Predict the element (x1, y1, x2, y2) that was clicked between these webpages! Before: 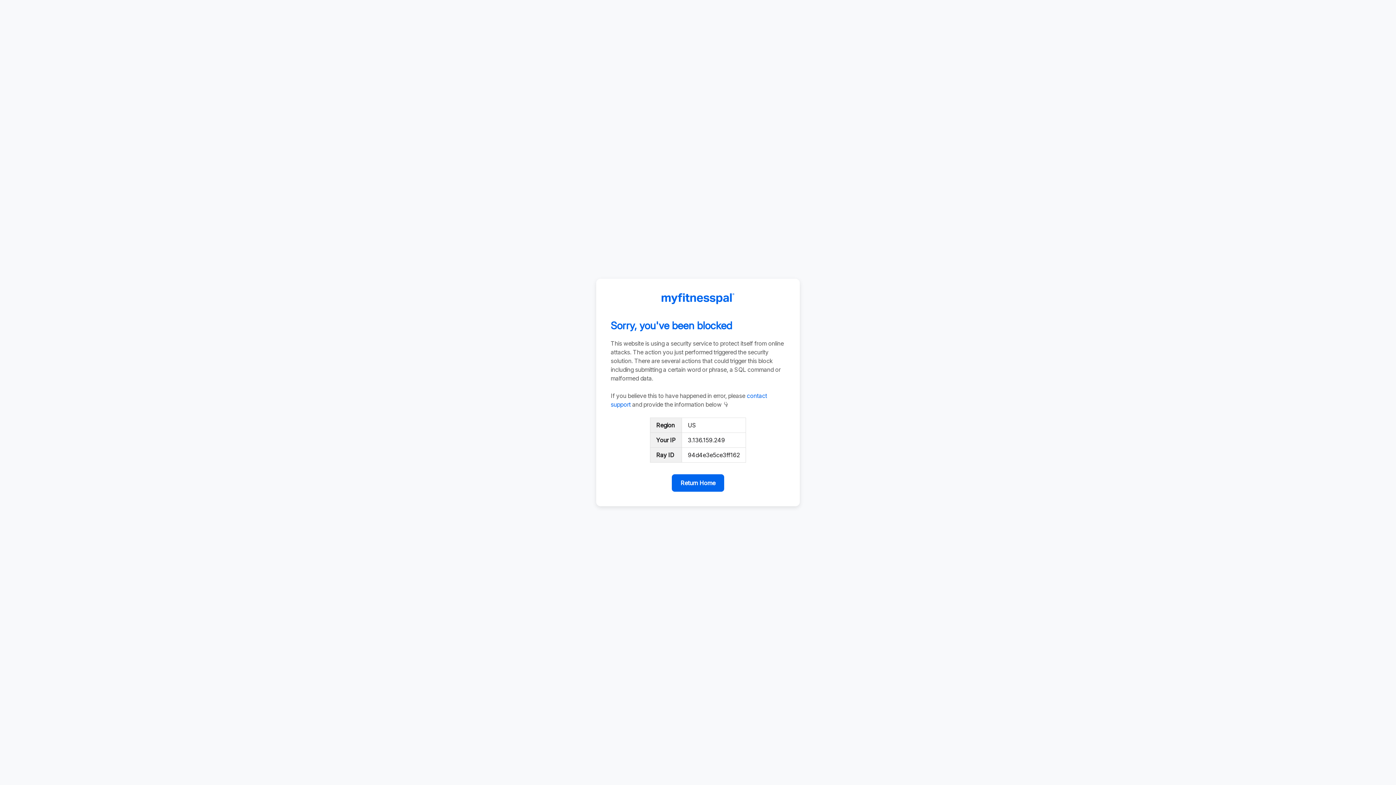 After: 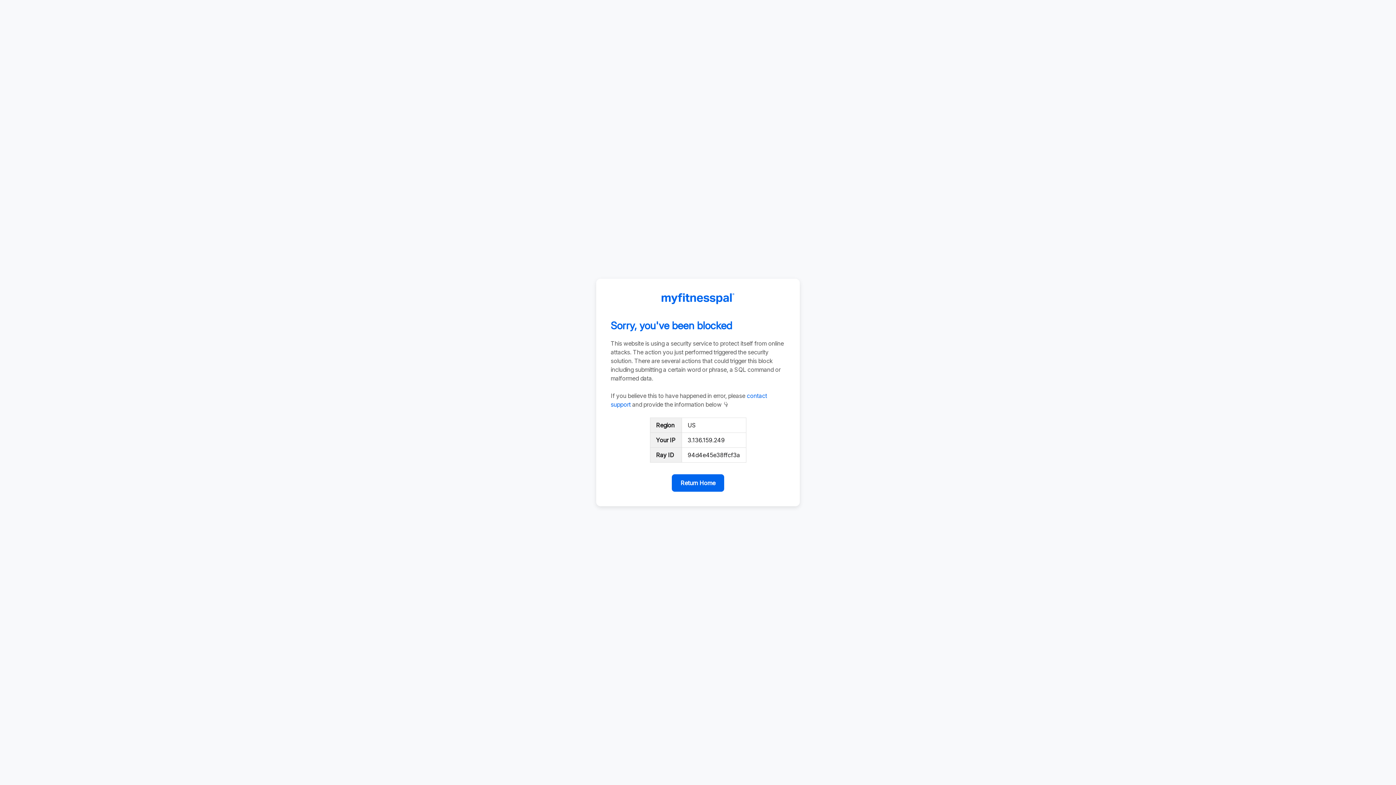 Action: bbox: (672, 474, 724, 492) label: Return Home